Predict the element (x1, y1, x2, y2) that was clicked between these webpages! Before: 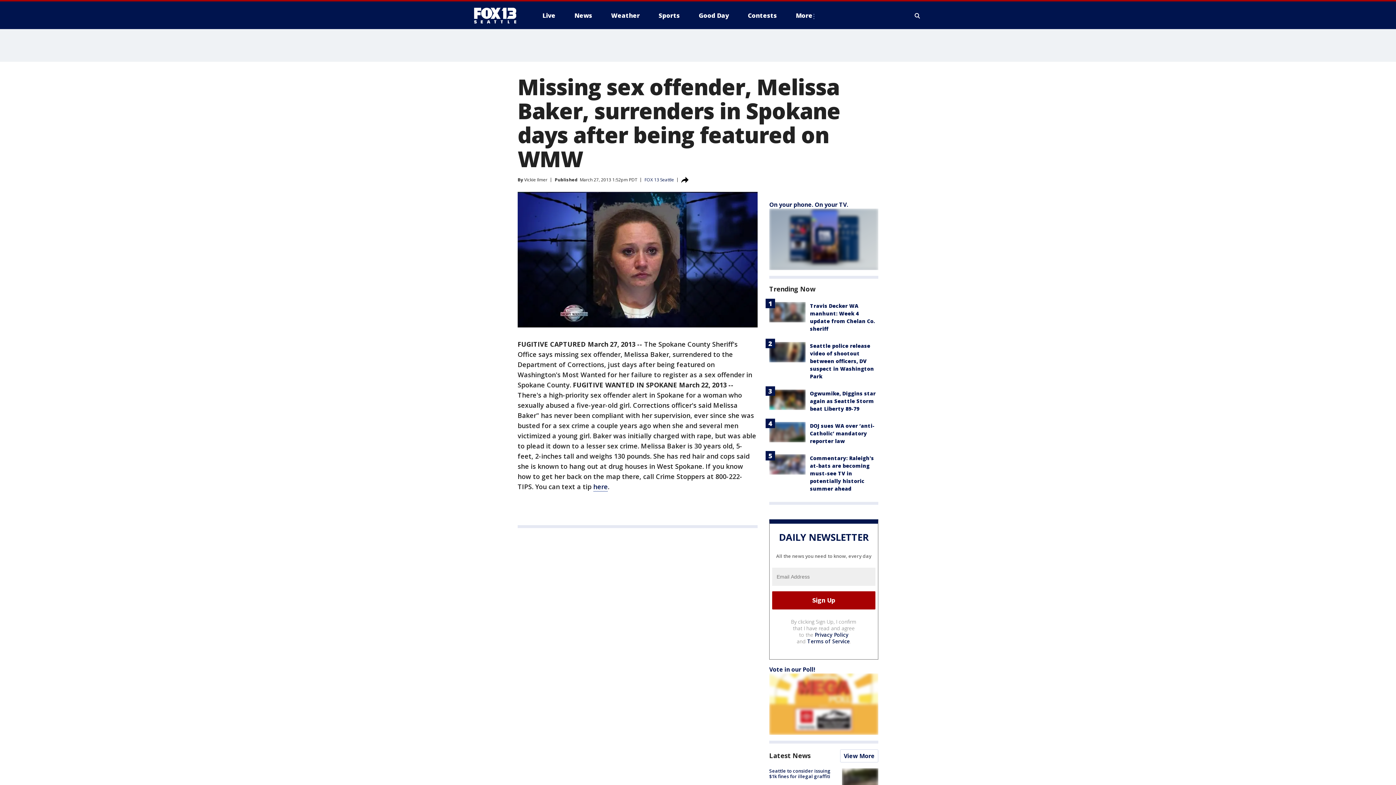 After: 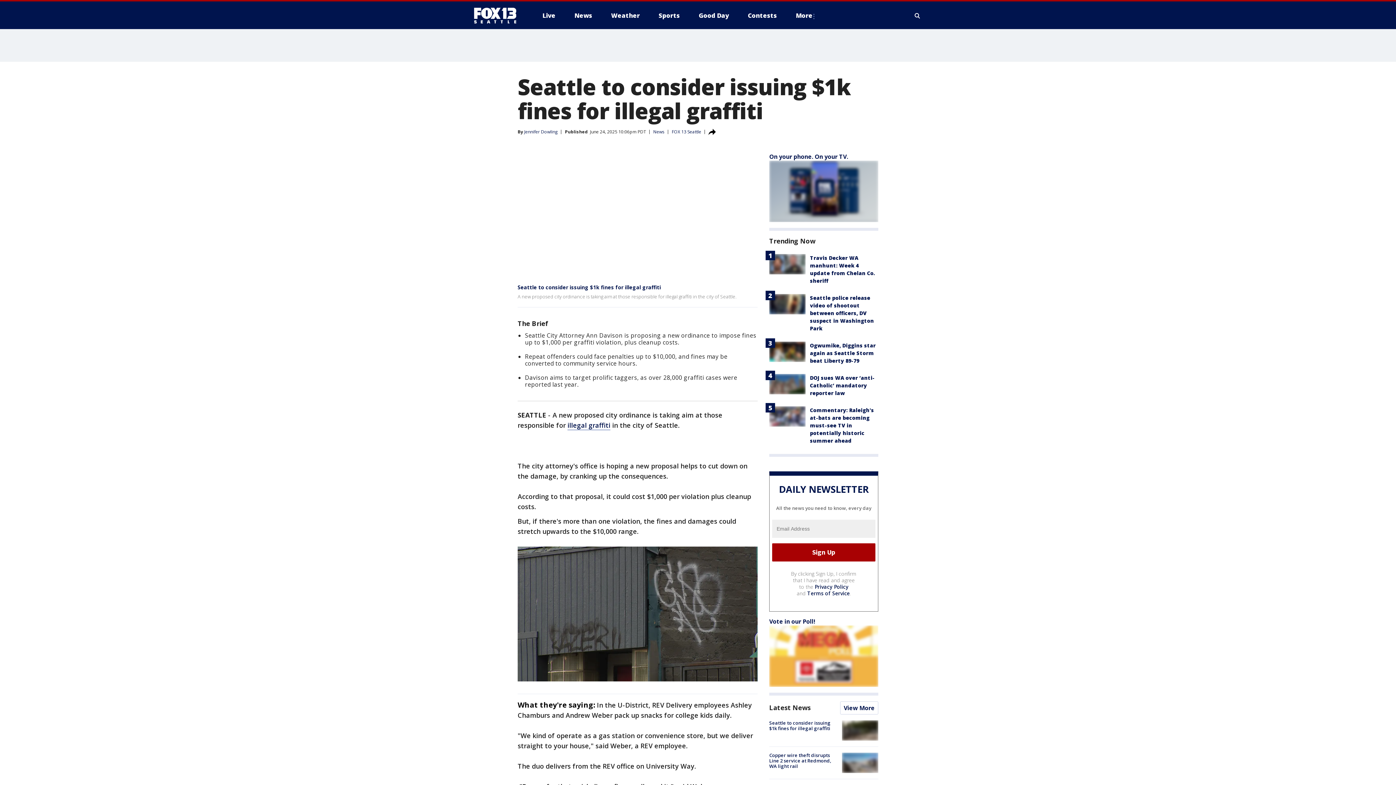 Action: bbox: (769, 767, 830, 779) label: Seattle to consider issuing $1k fines for illegal graffiti